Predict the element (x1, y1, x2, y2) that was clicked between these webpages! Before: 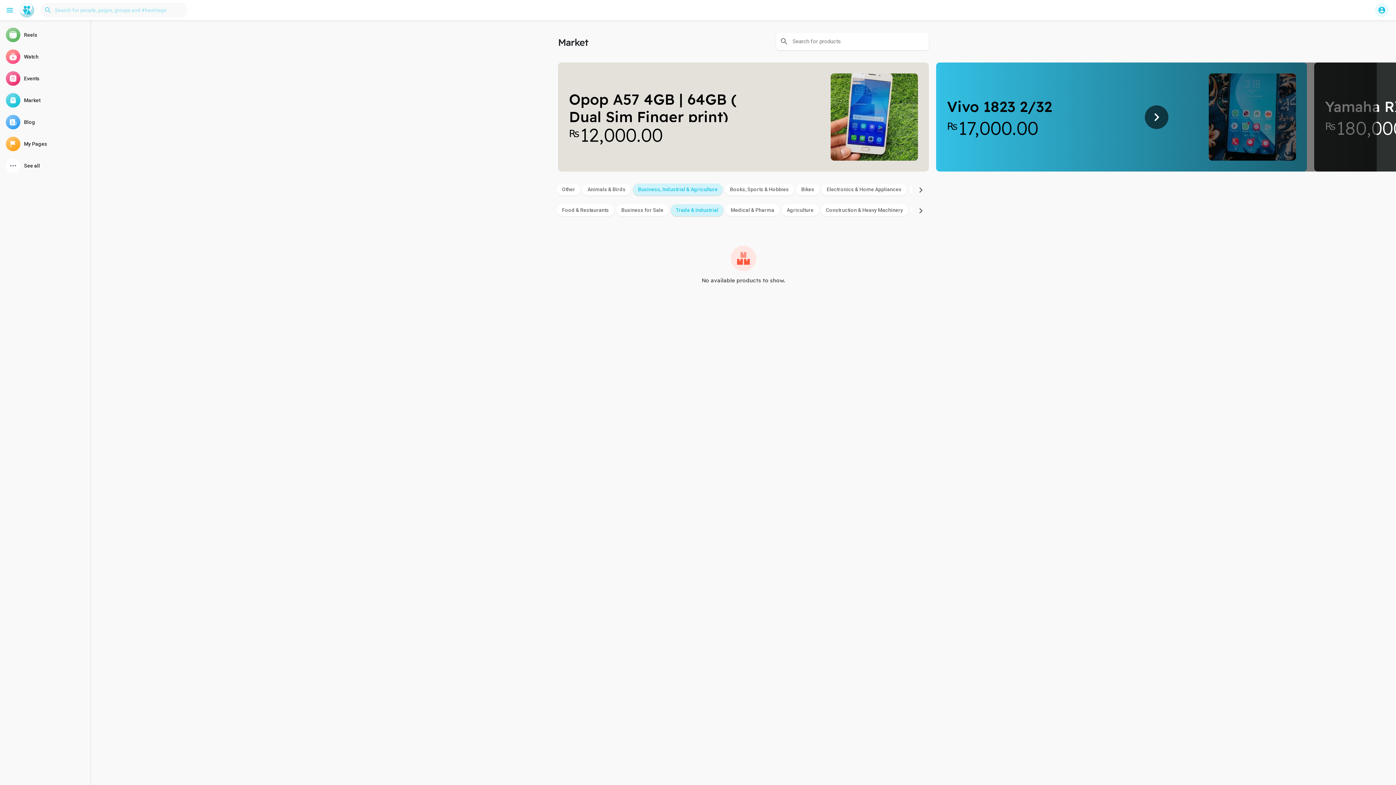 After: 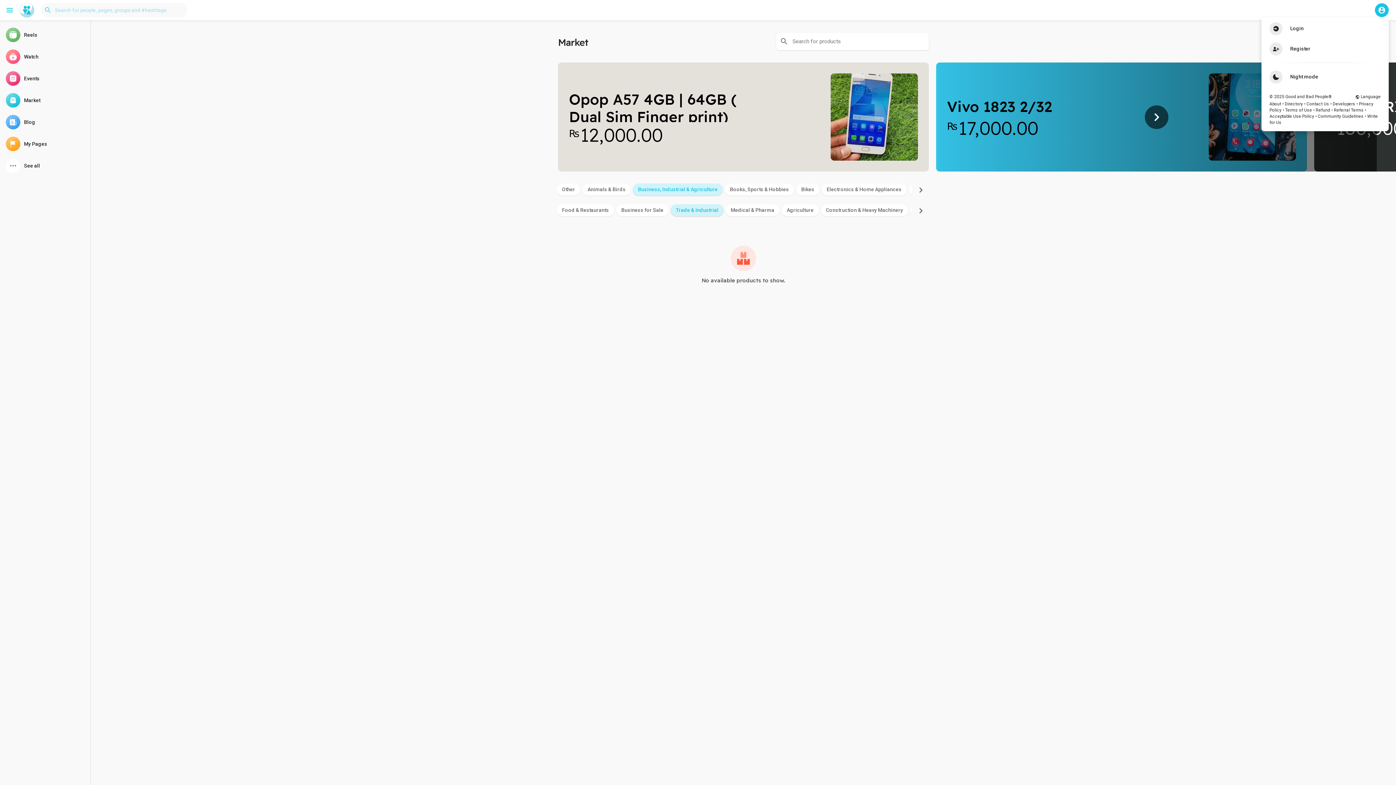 Action: bbox: (1375, 3, 1389, 17)